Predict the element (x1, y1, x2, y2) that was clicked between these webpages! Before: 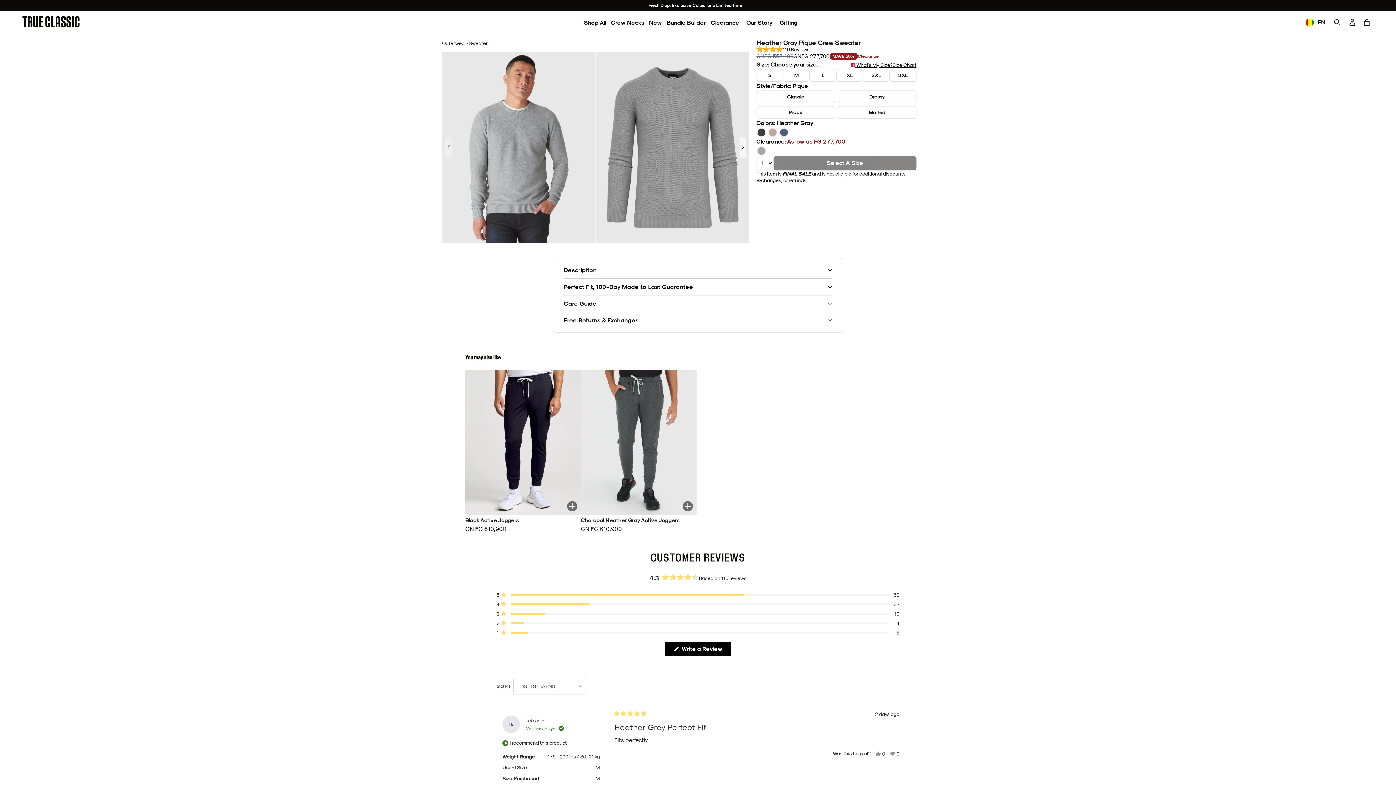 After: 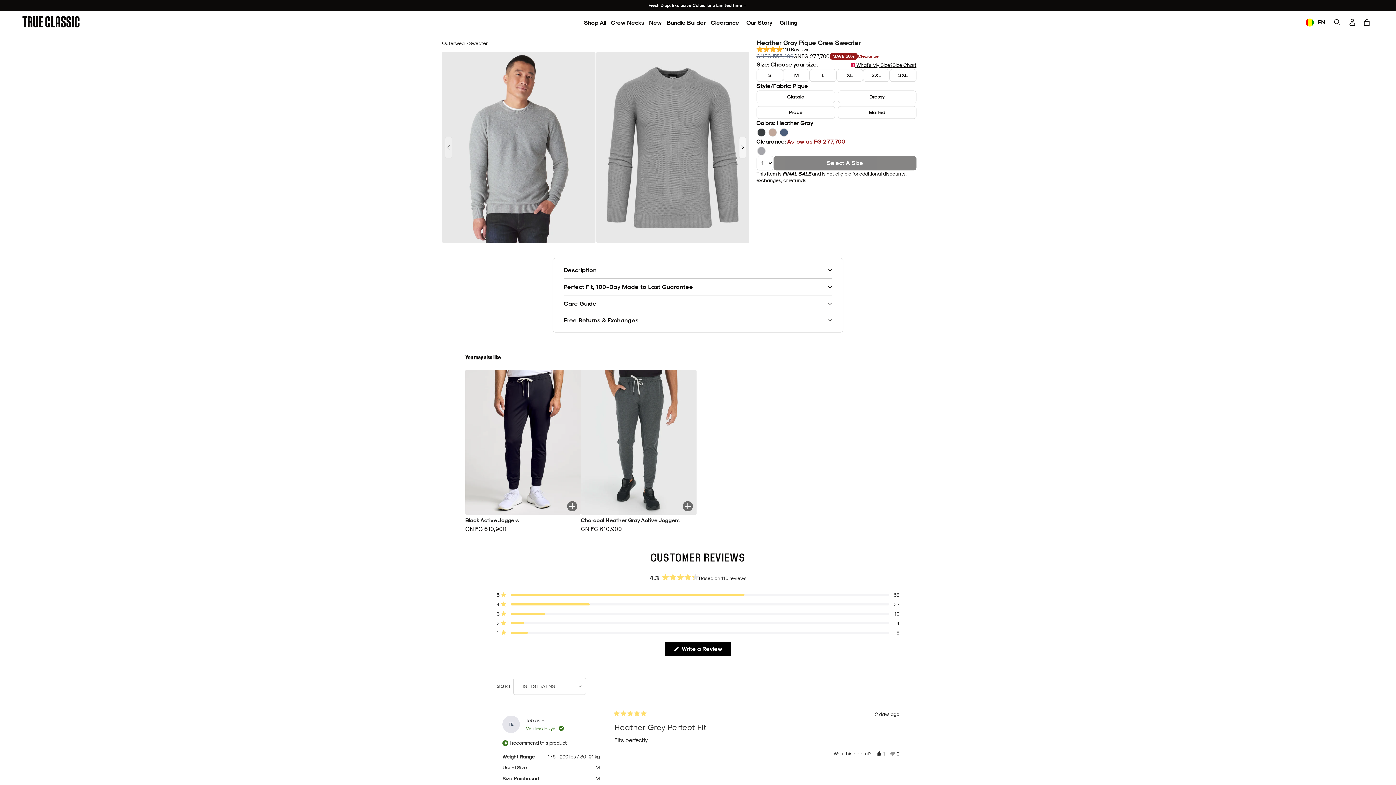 Action: bbox: (876, 751, 885, 756) label: Yes, this review was helpful
0
people voted yes